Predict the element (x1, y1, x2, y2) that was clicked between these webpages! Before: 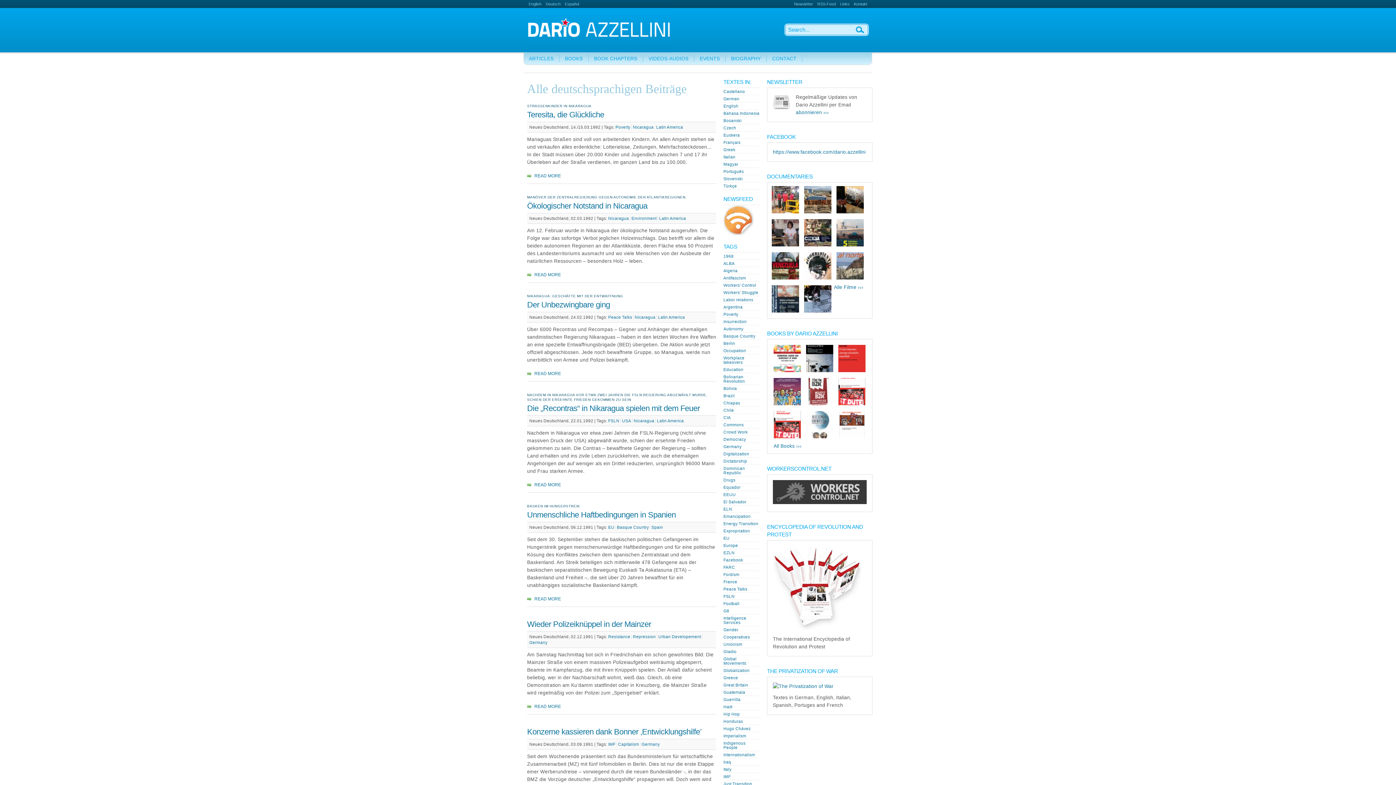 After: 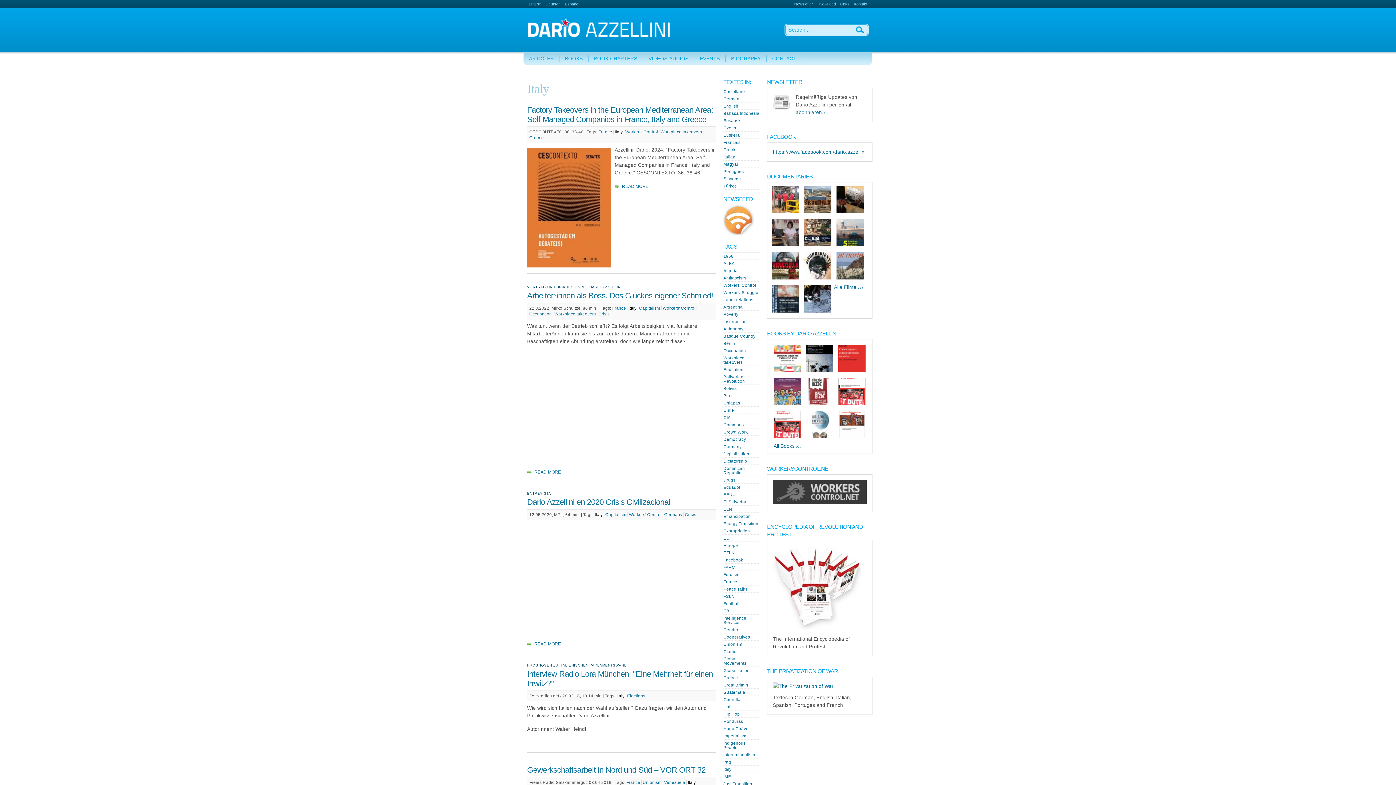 Action: label: Italy bbox: (723, 767, 731, 772)